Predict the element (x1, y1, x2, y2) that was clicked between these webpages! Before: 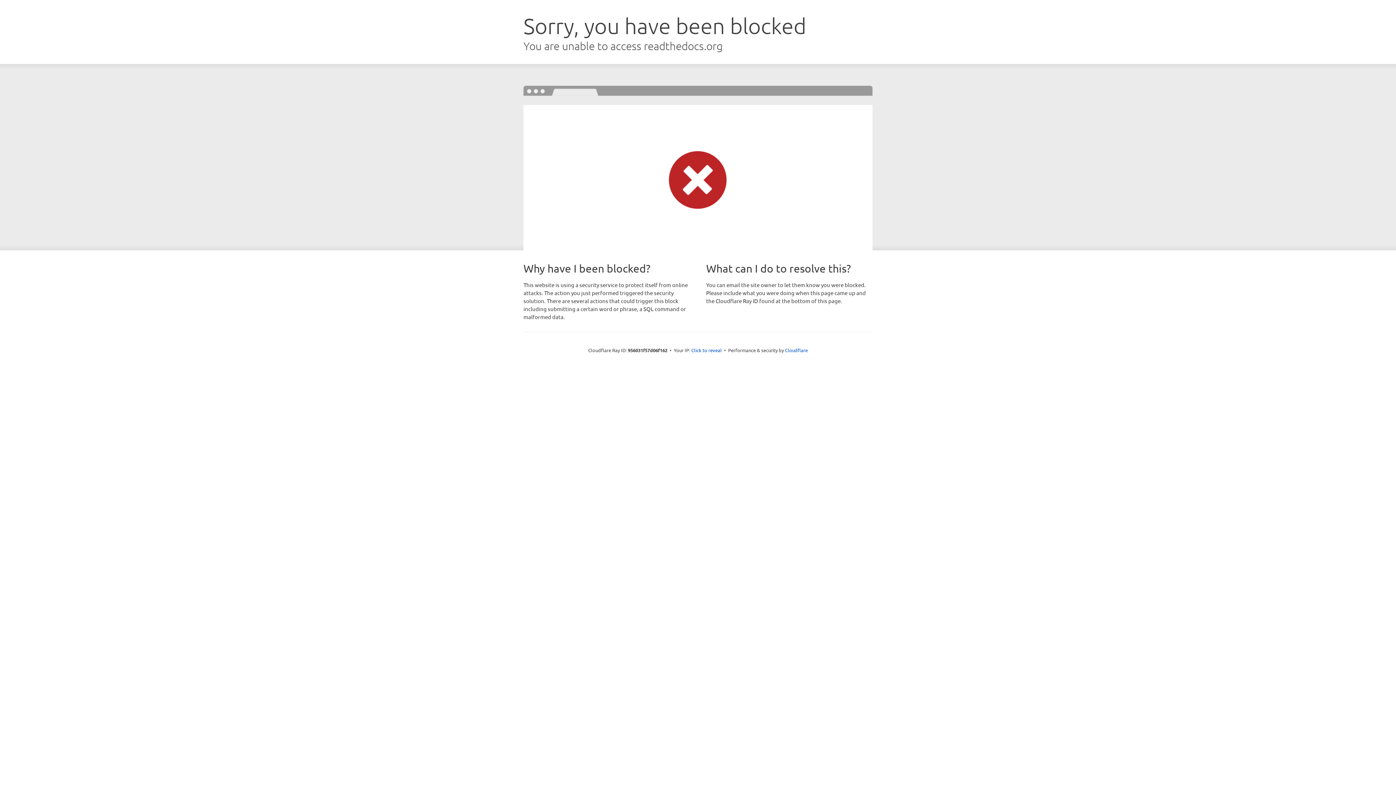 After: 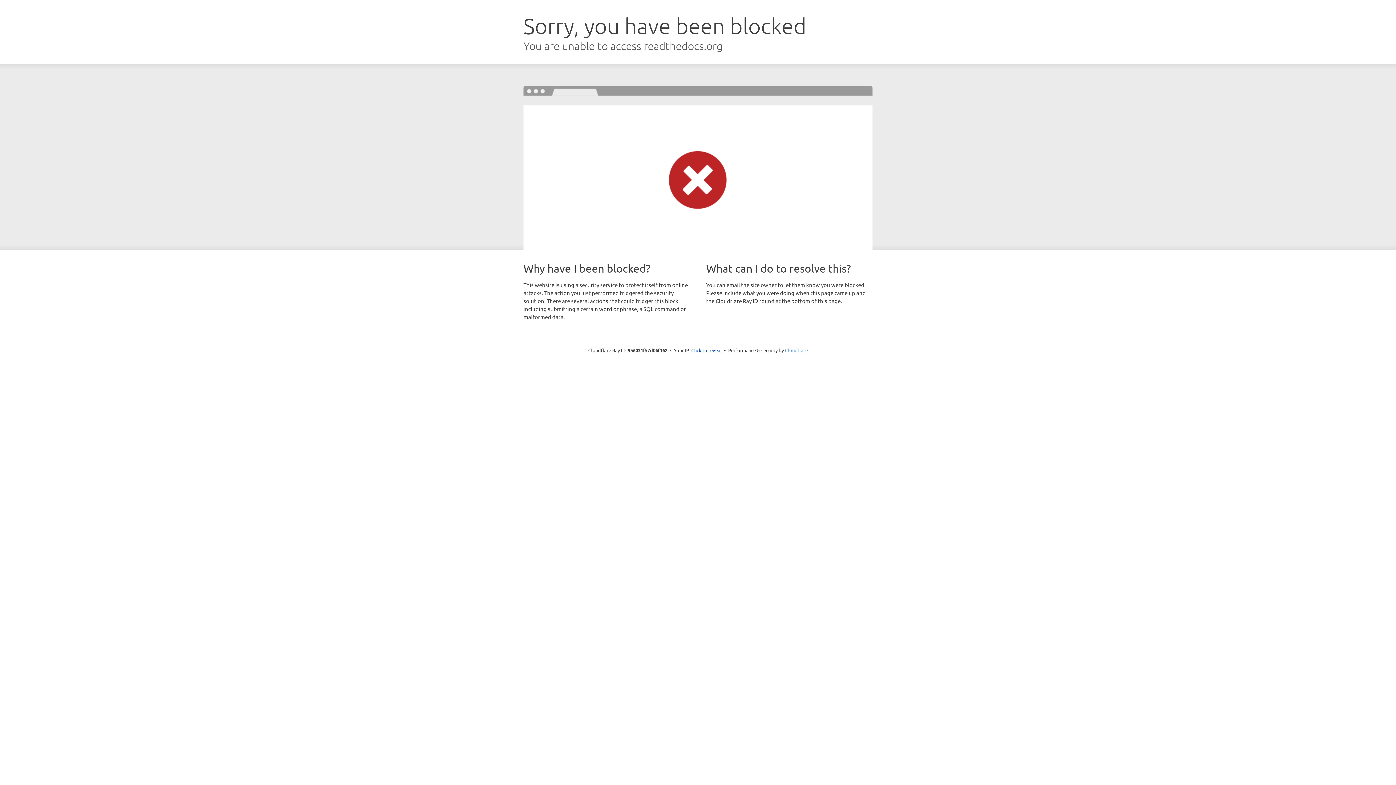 Action: bbox: (785, 347, 808, 353) label: Cloudflare